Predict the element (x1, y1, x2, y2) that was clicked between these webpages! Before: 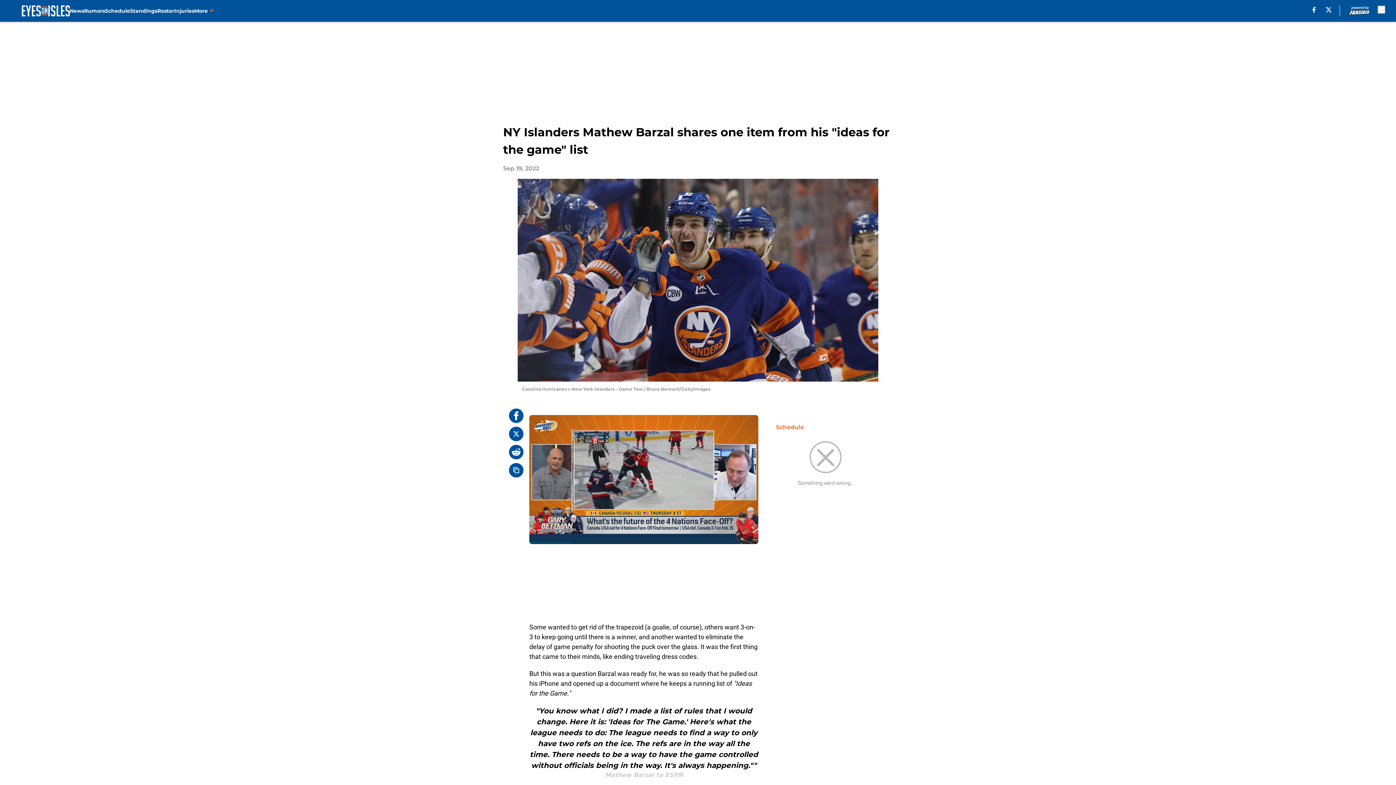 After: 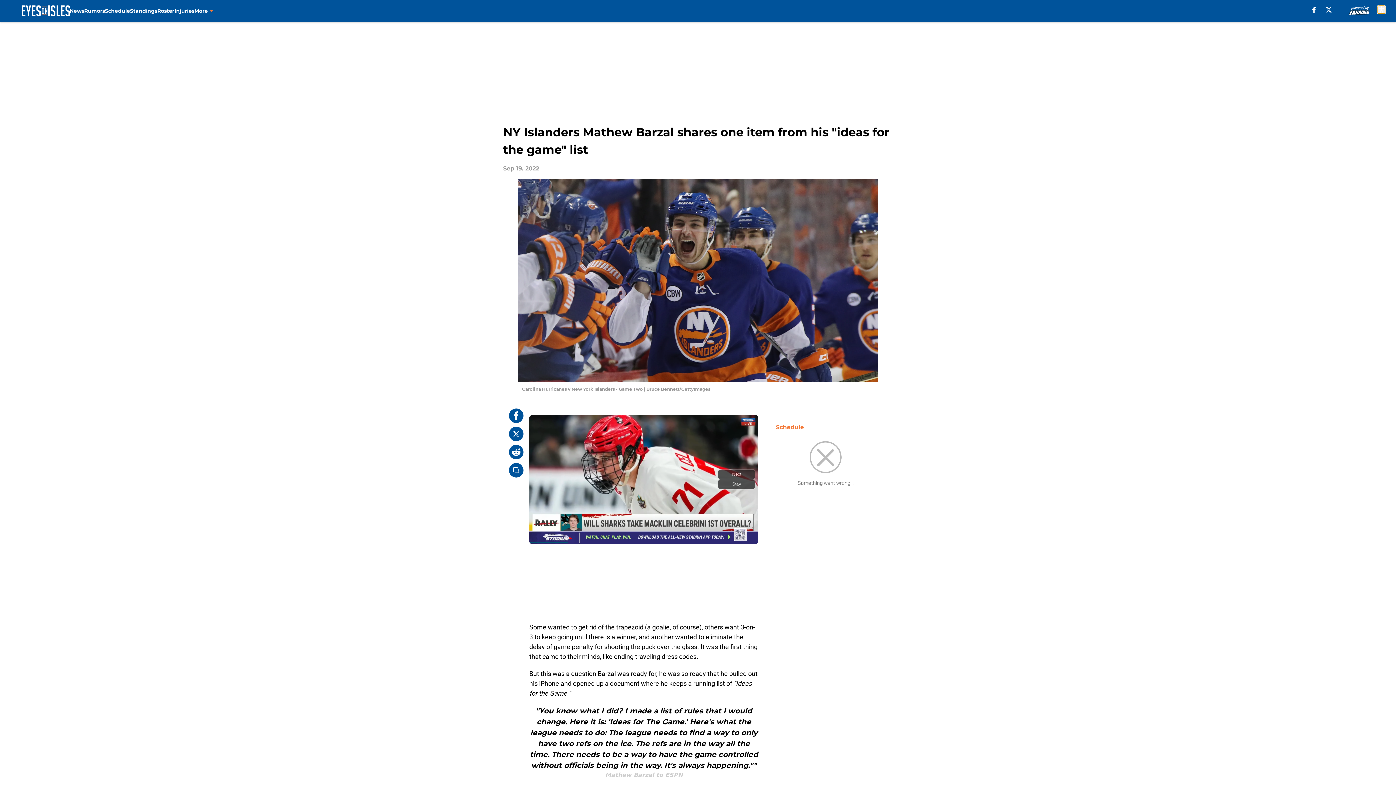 Action: label: accessibility bbox: (1378, 5, 1385, 13)